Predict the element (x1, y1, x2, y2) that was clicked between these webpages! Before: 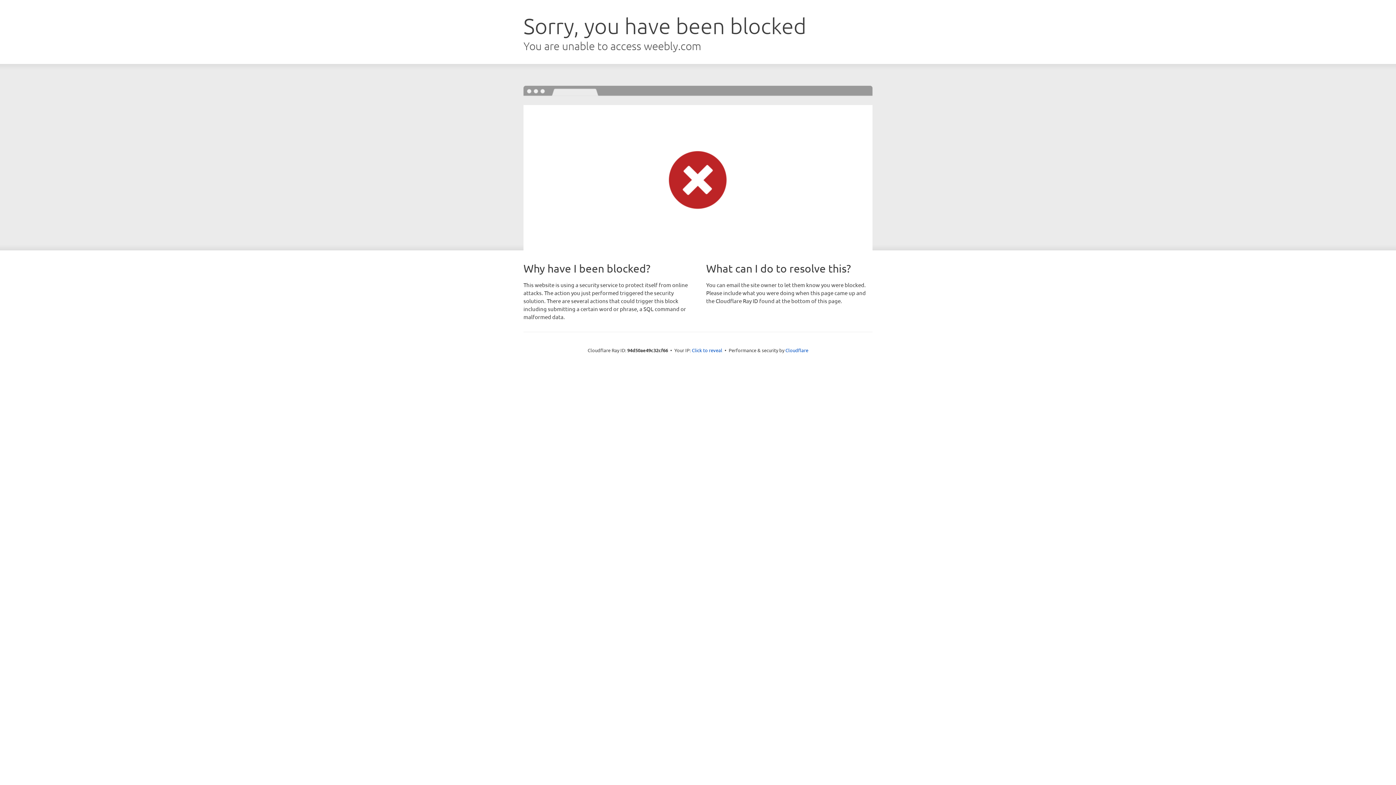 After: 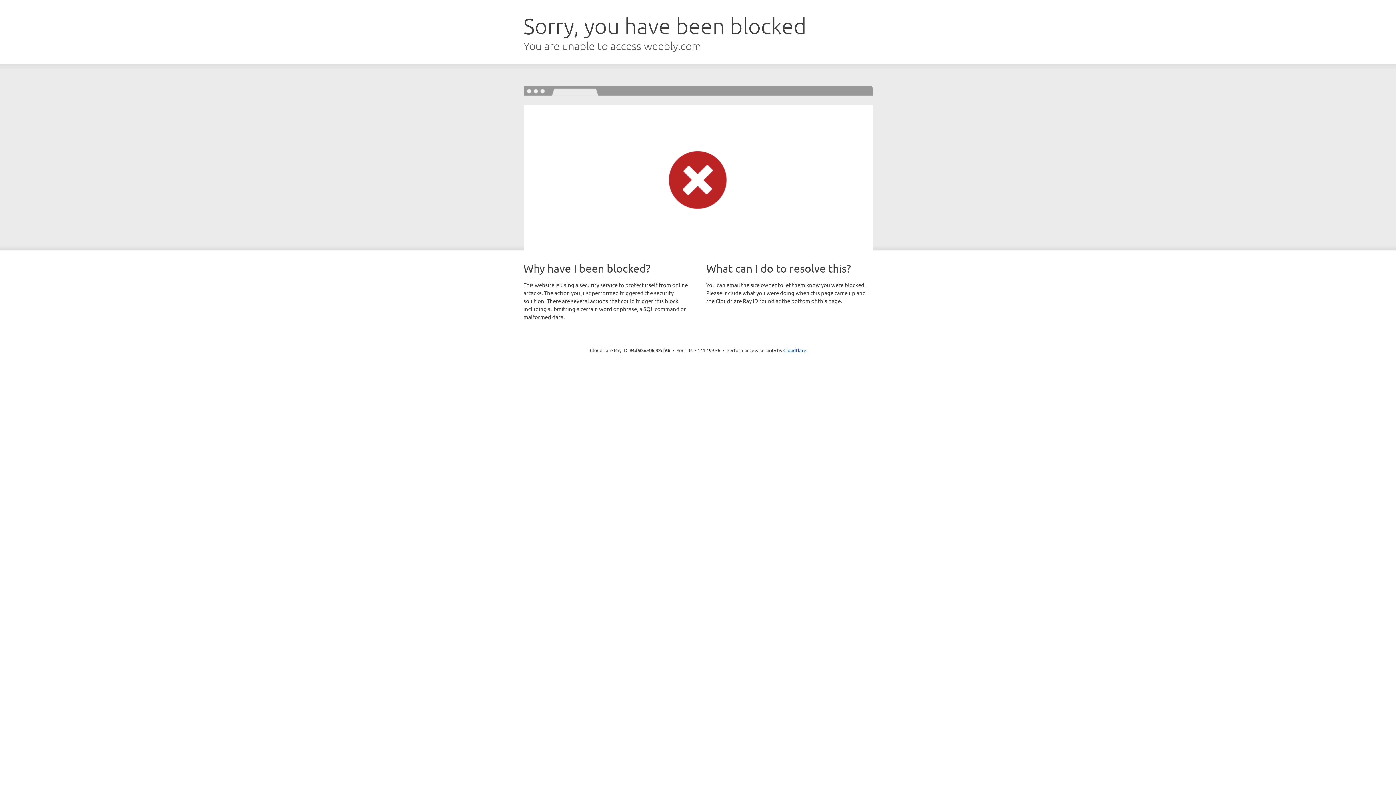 Action: bbox: (692, 346, 722, 353) label: Click to reveal